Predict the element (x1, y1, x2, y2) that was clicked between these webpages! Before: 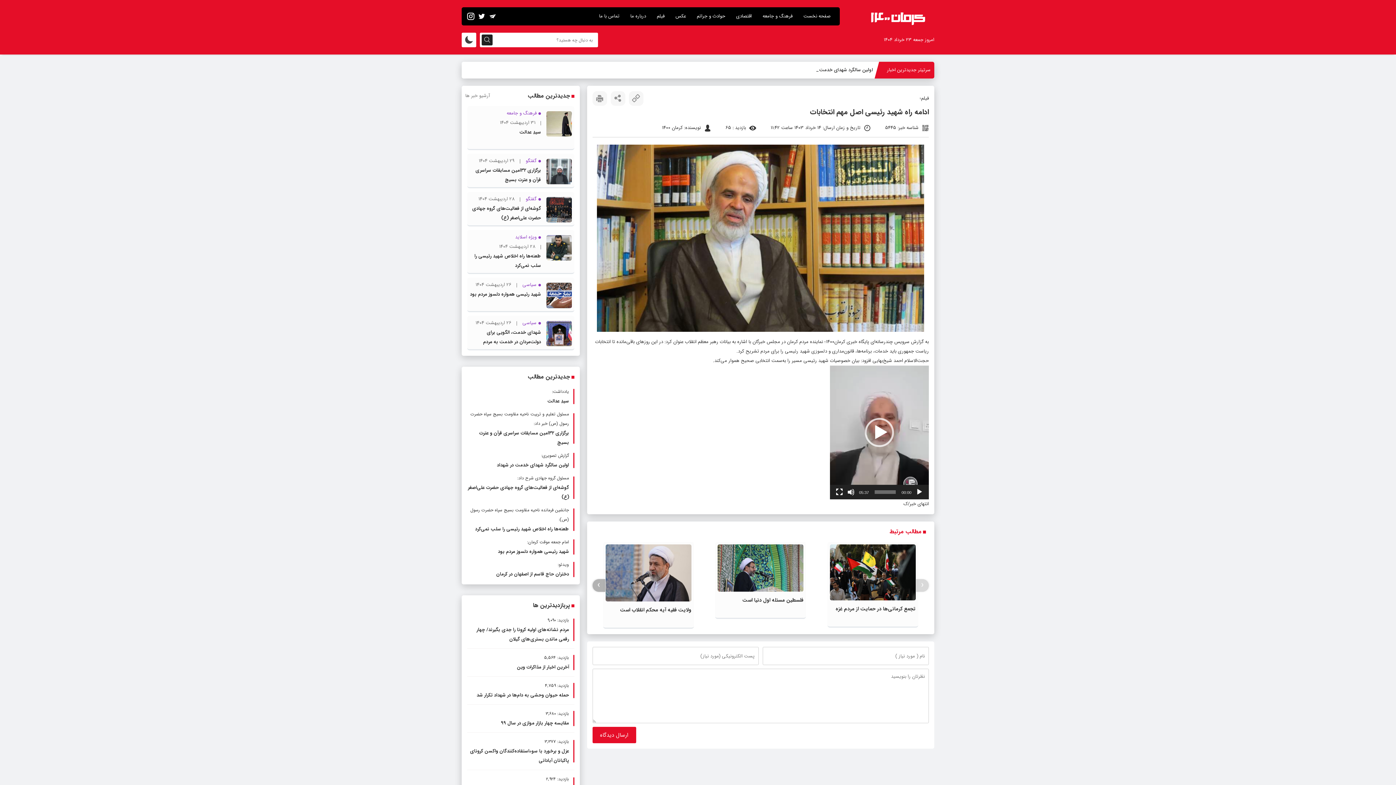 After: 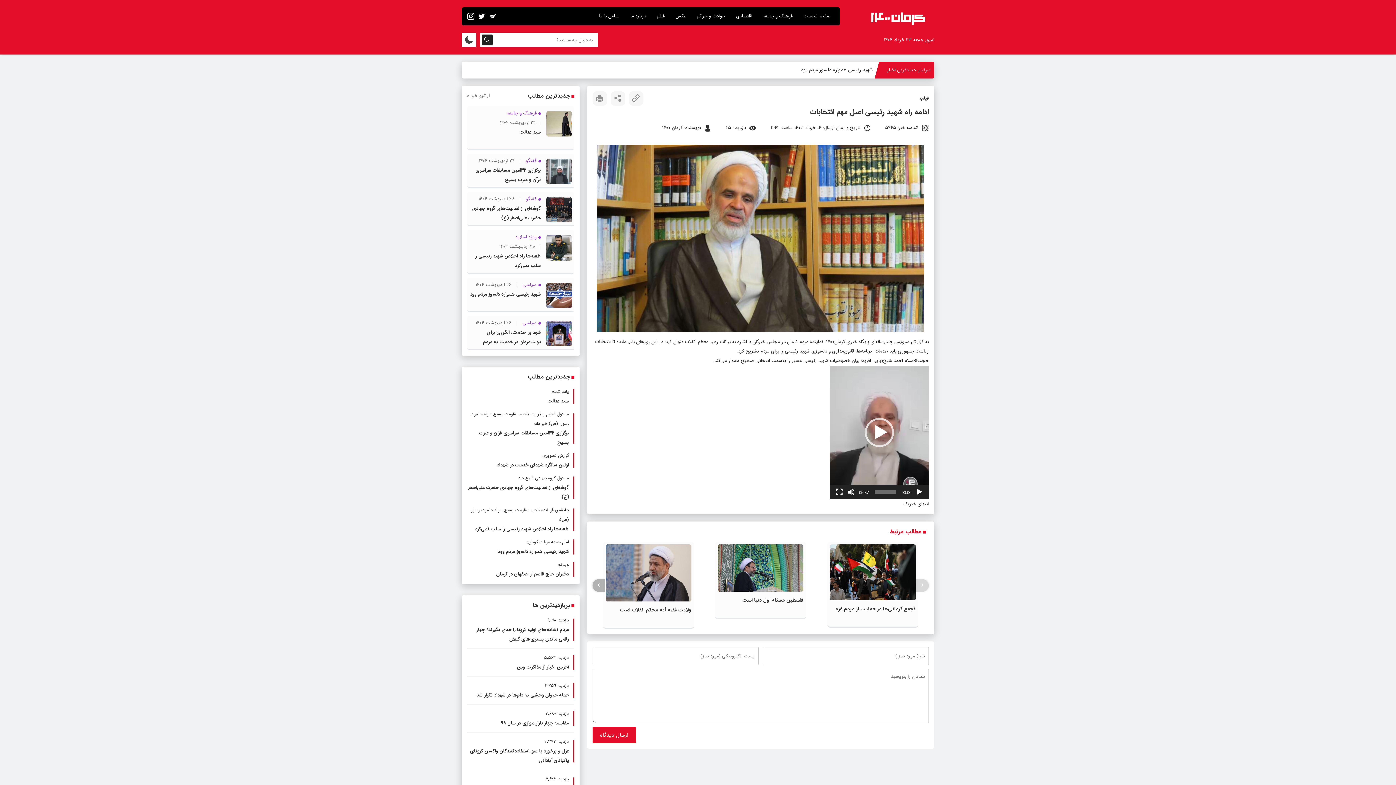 Action: bbox: (465, 9, 476, 23)